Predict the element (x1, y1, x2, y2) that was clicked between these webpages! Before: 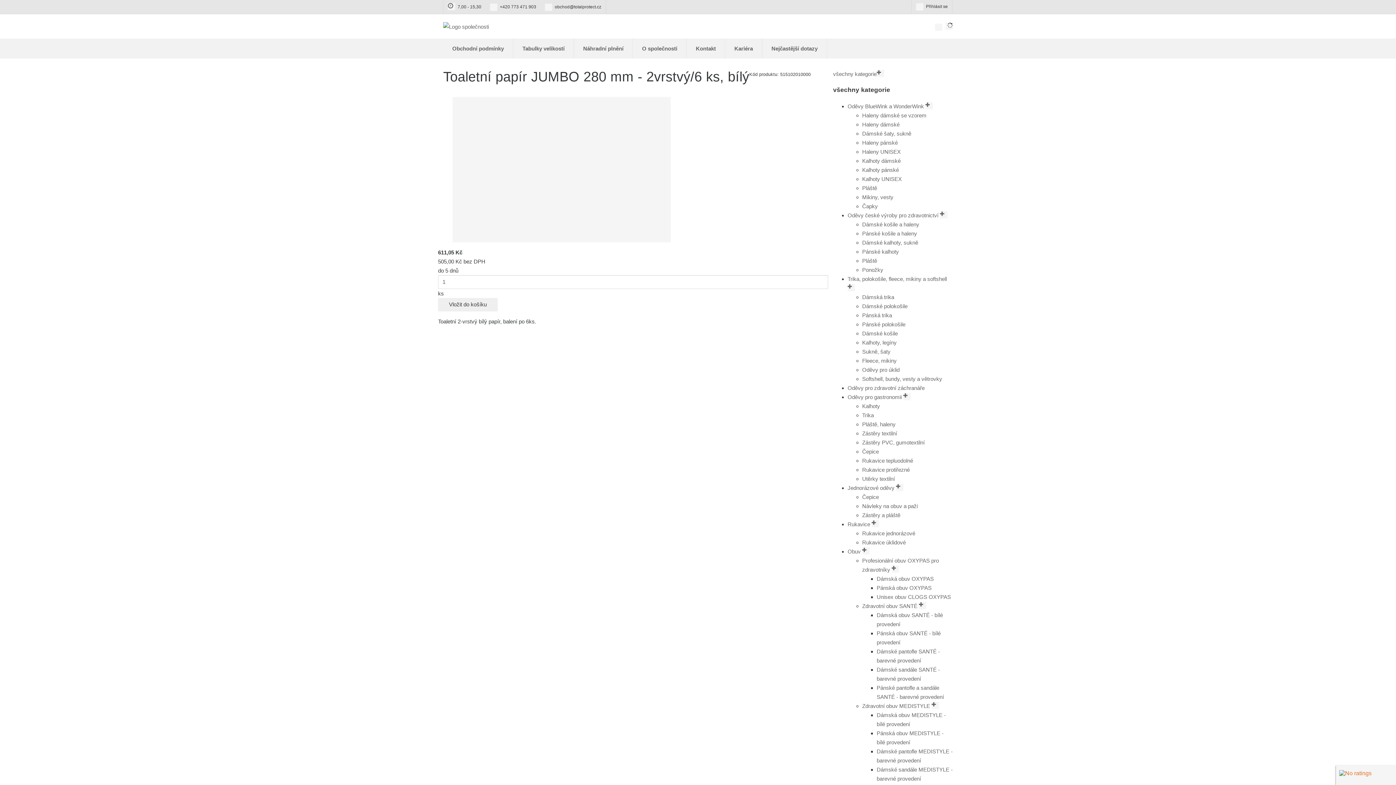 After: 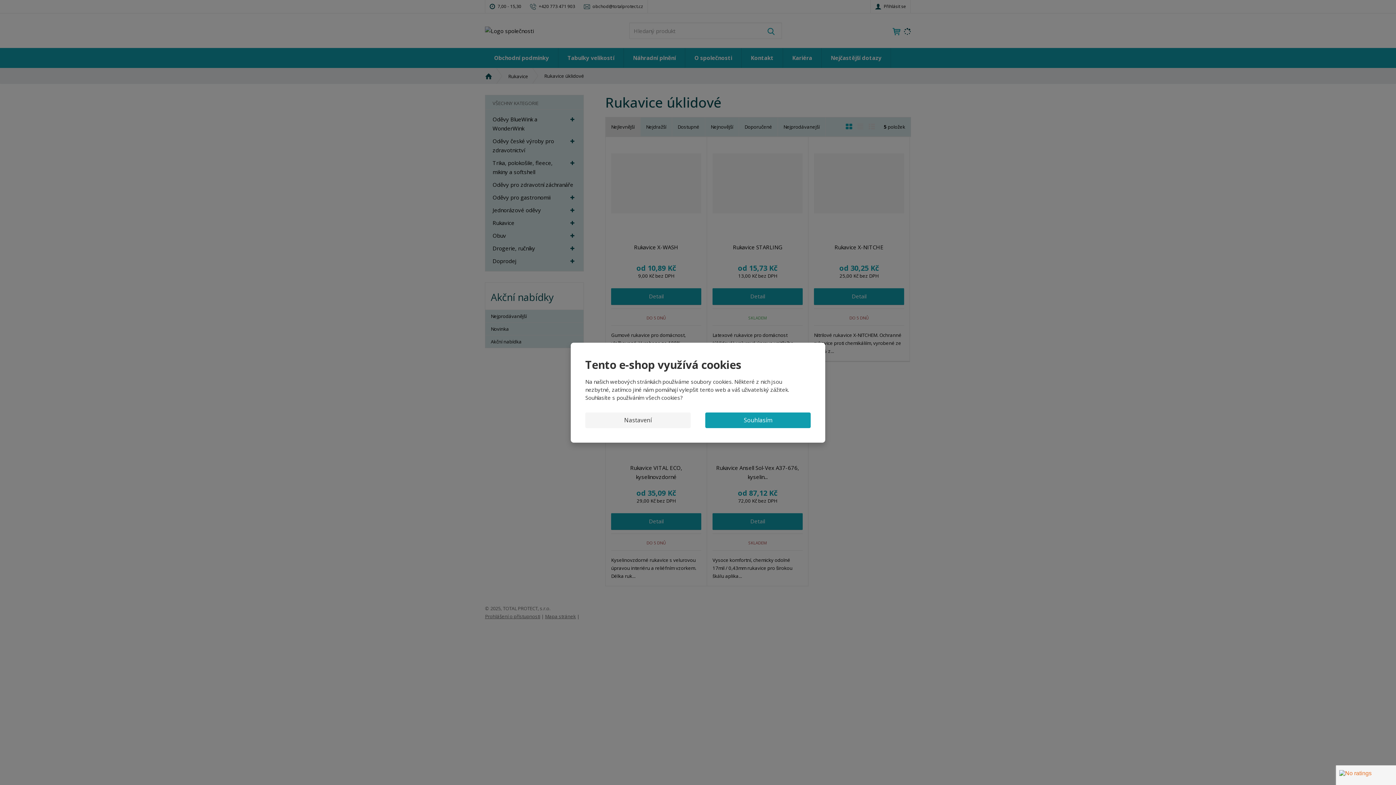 Action: label: Rukavice úklidové bbox: (862, 539, 906, 545)